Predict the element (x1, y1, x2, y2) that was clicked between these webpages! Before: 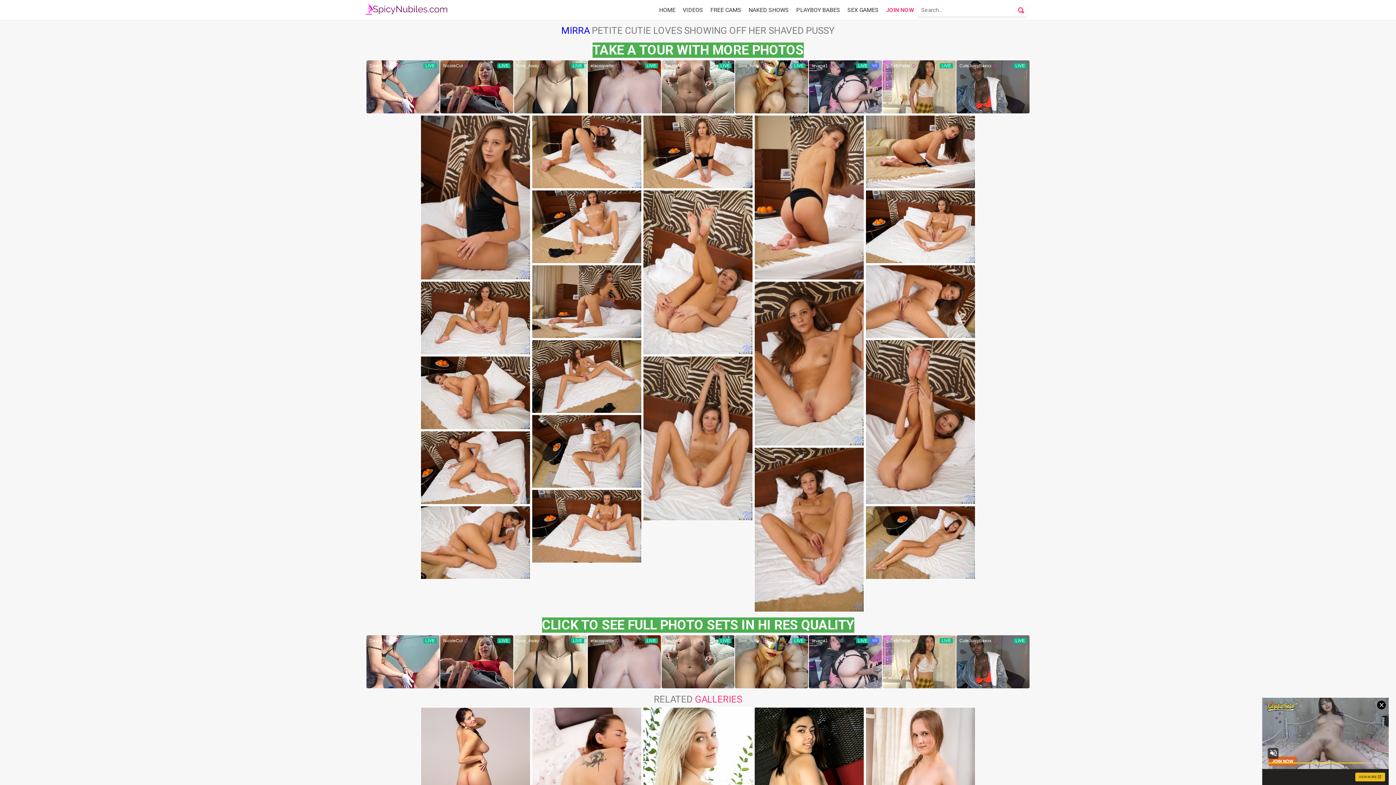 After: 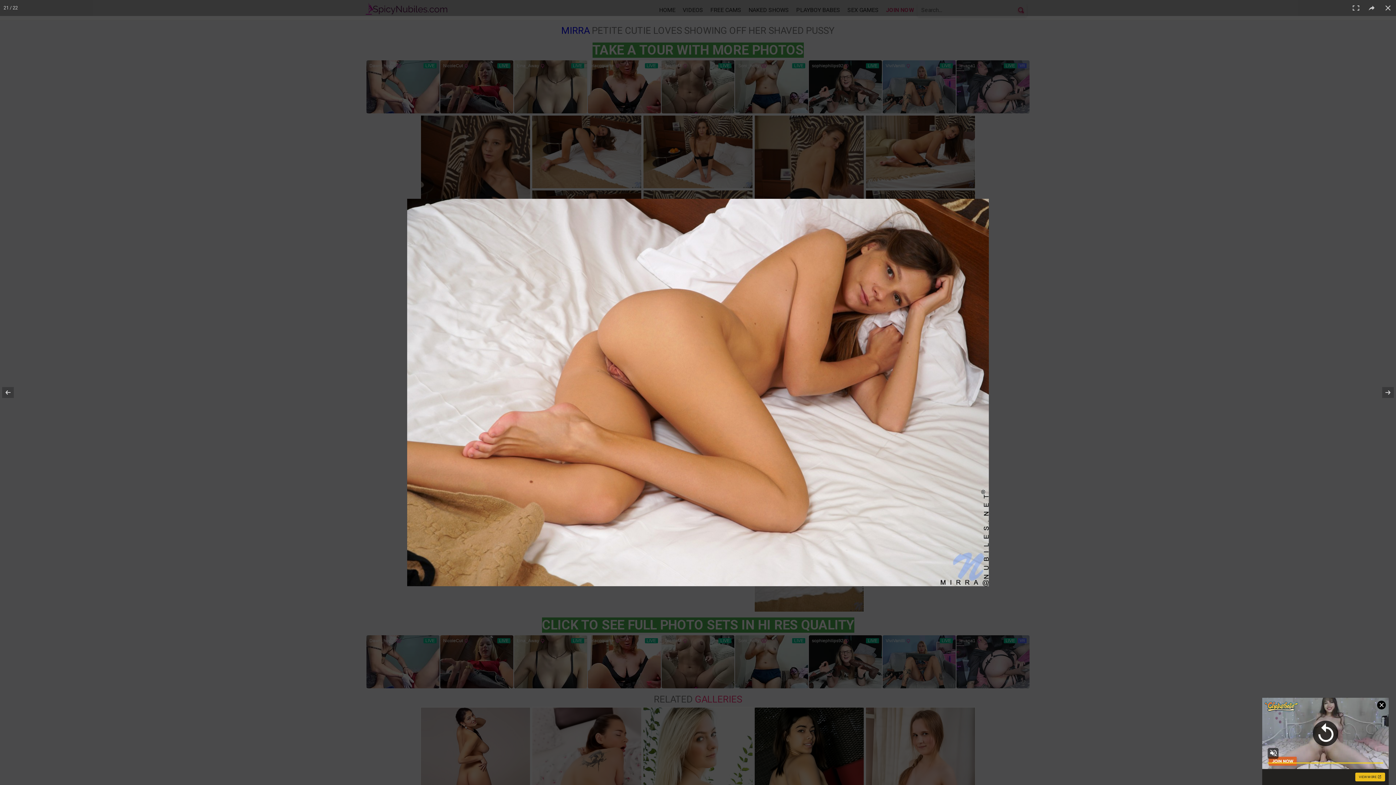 Action: bbox: (421, 506, 530, 579)